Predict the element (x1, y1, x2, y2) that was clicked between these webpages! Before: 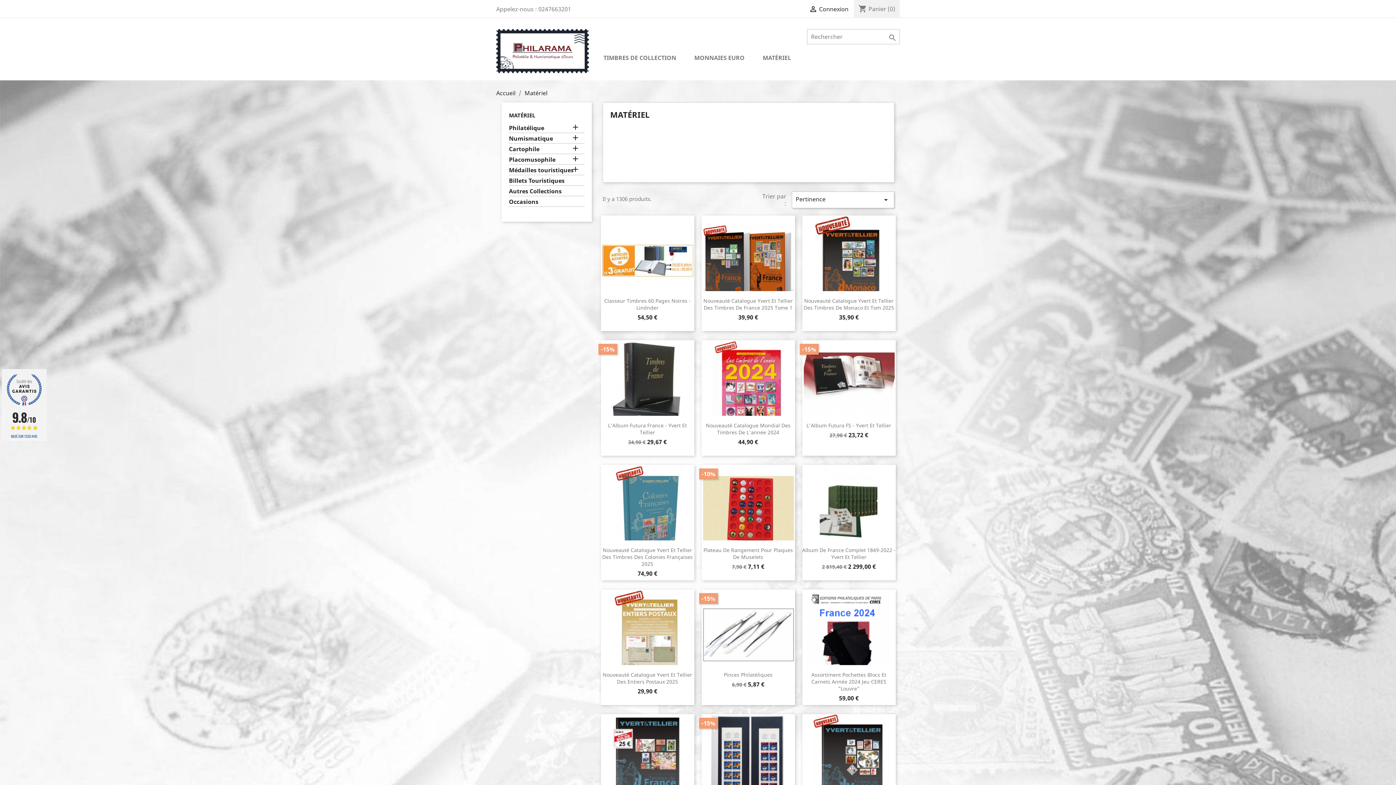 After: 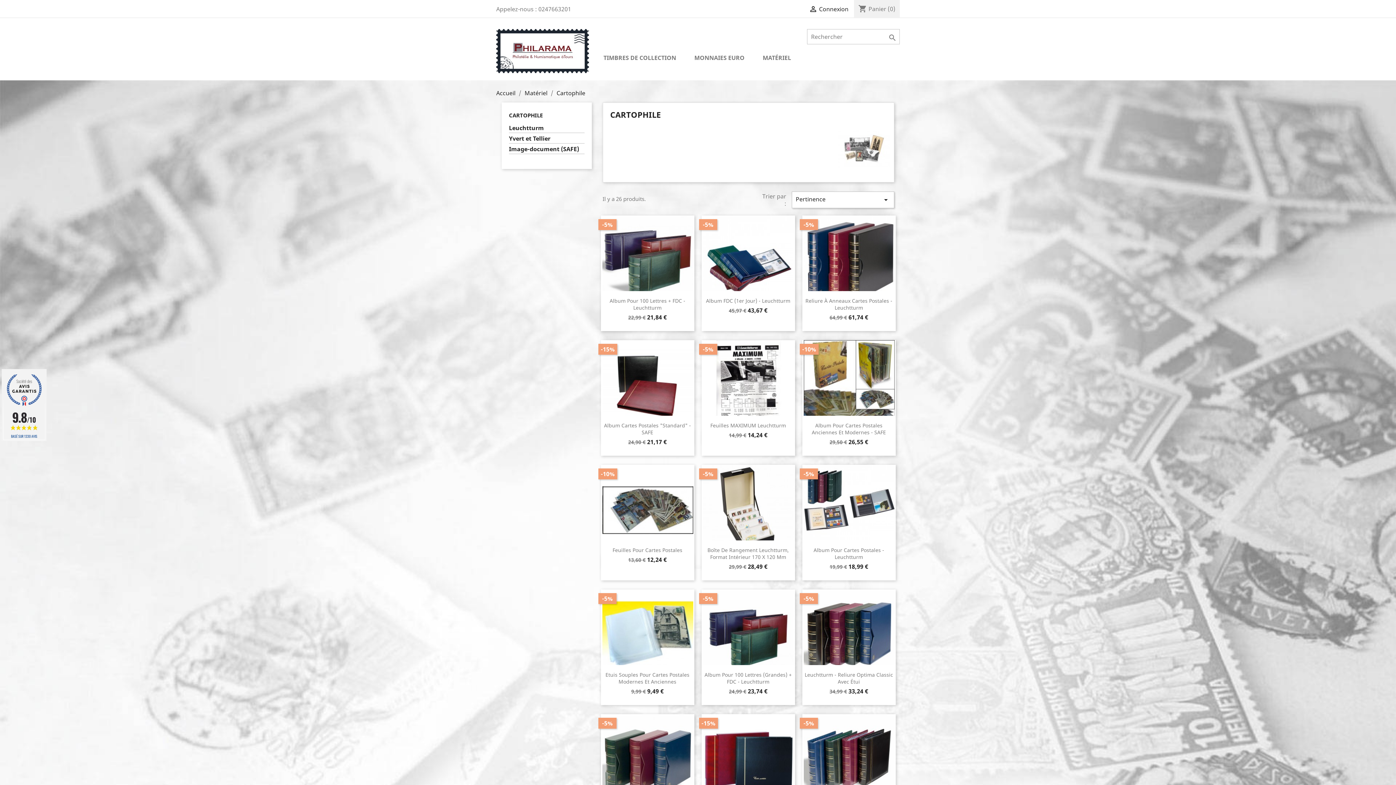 Action: label: Cartophile bbox: (509, 145, 584, 154)